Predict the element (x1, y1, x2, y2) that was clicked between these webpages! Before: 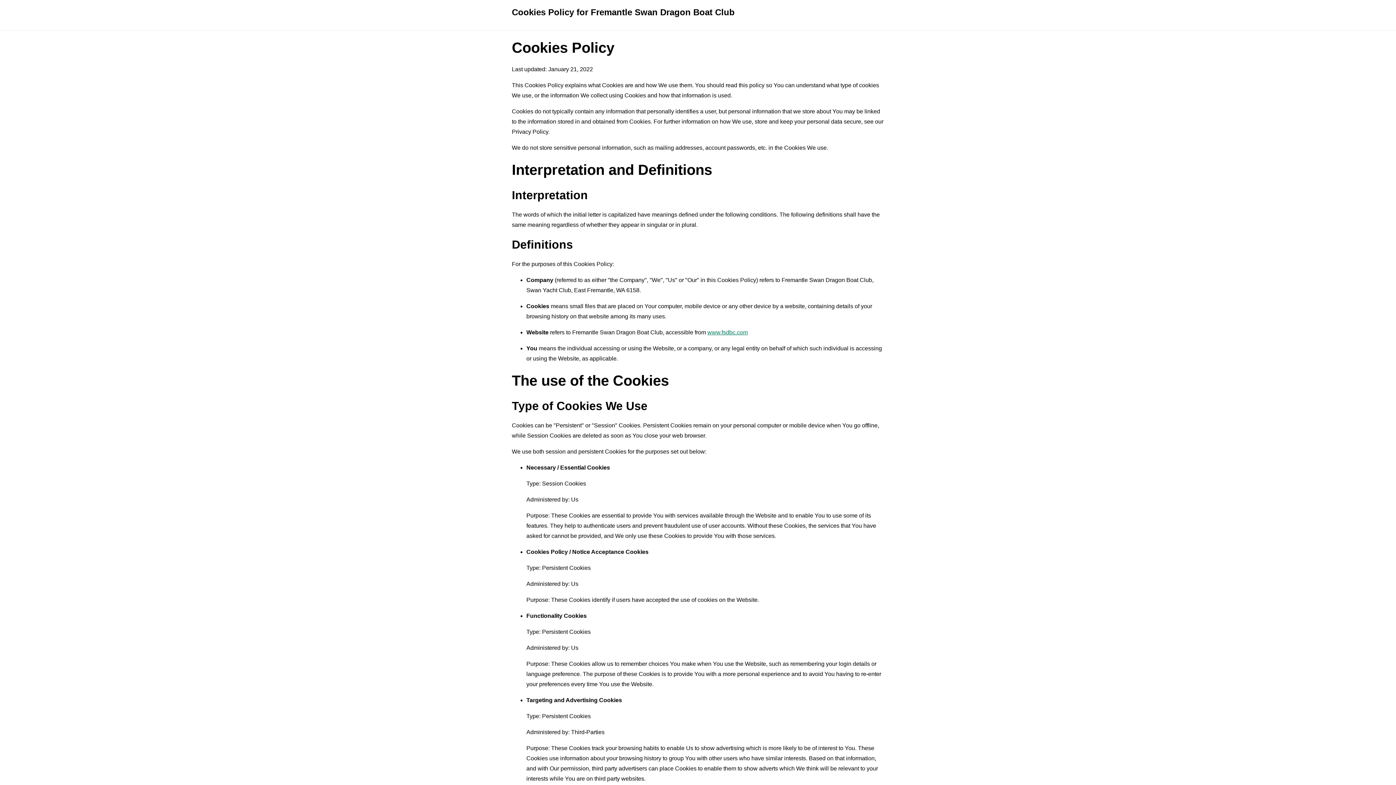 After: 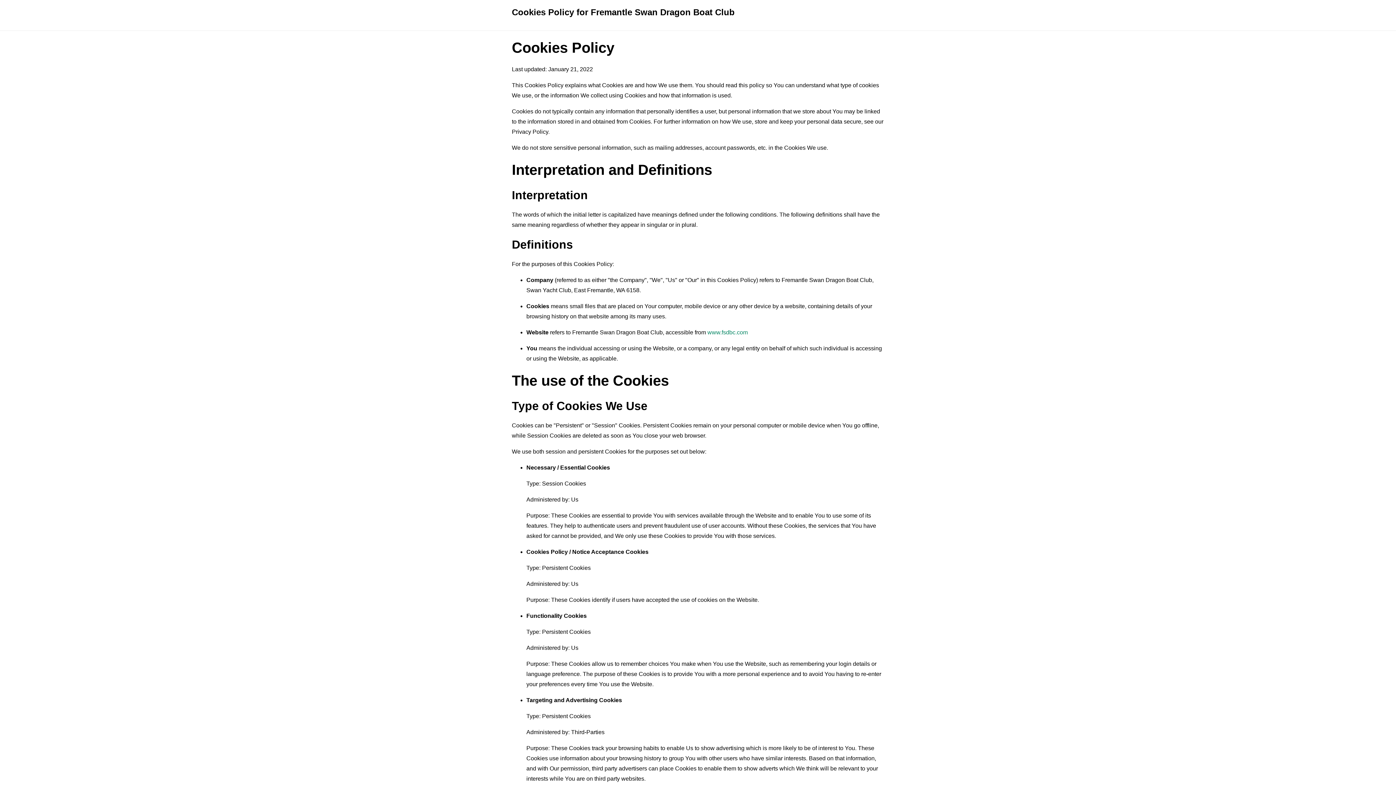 Action: label: www.fsdbc.com bbox: (707, 329, 748, 335)